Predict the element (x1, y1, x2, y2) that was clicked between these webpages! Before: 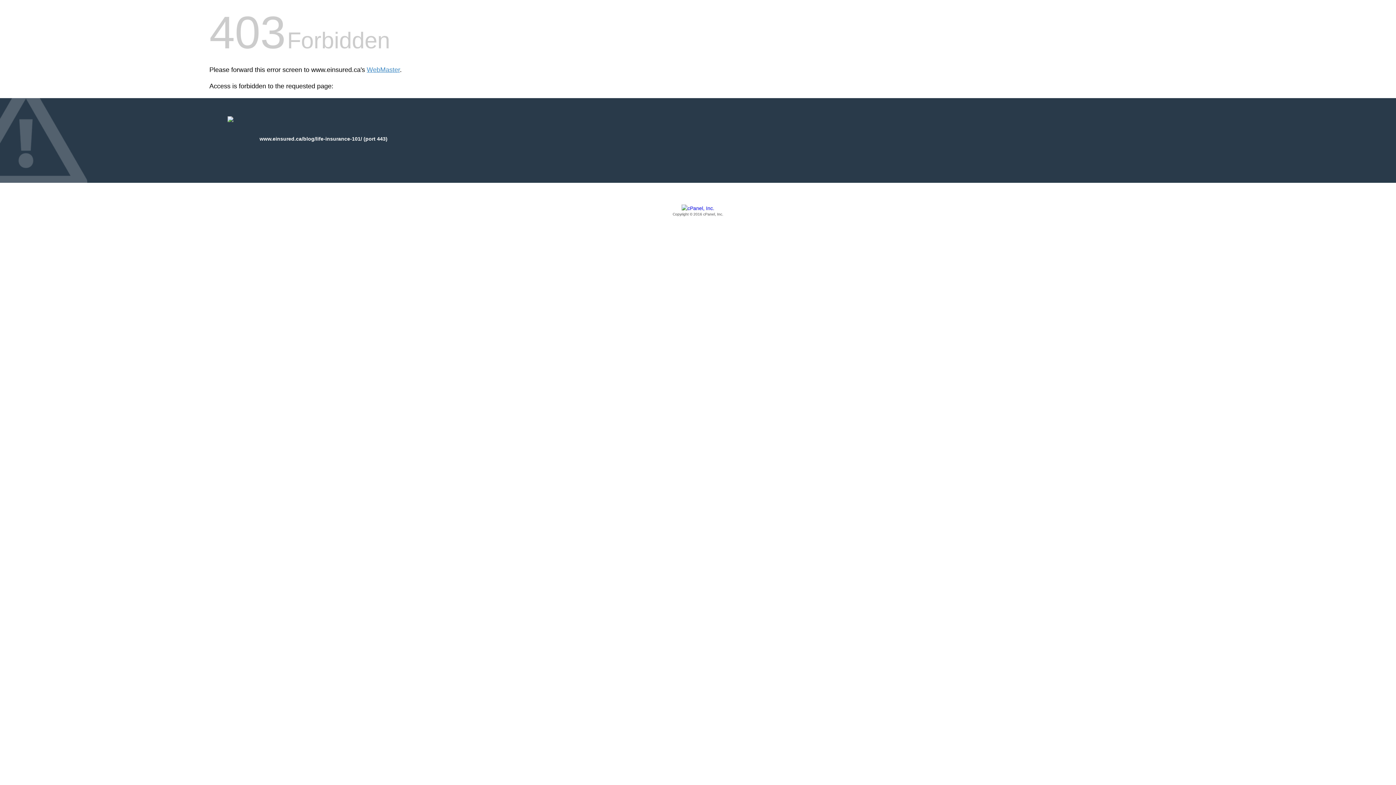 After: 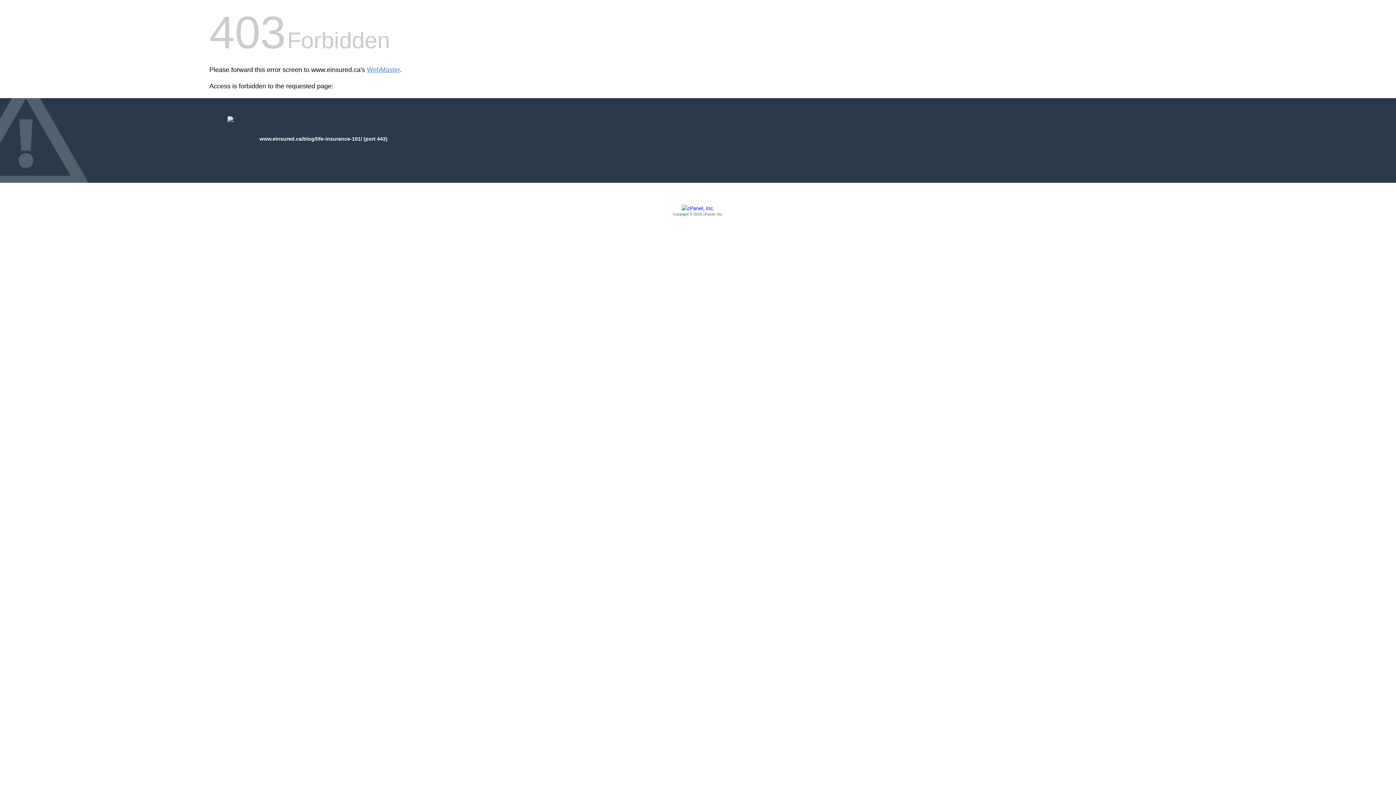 Action: label: Copyright © 2016 cPanel, Inc. bbox: (209, 205, 1186, 217)